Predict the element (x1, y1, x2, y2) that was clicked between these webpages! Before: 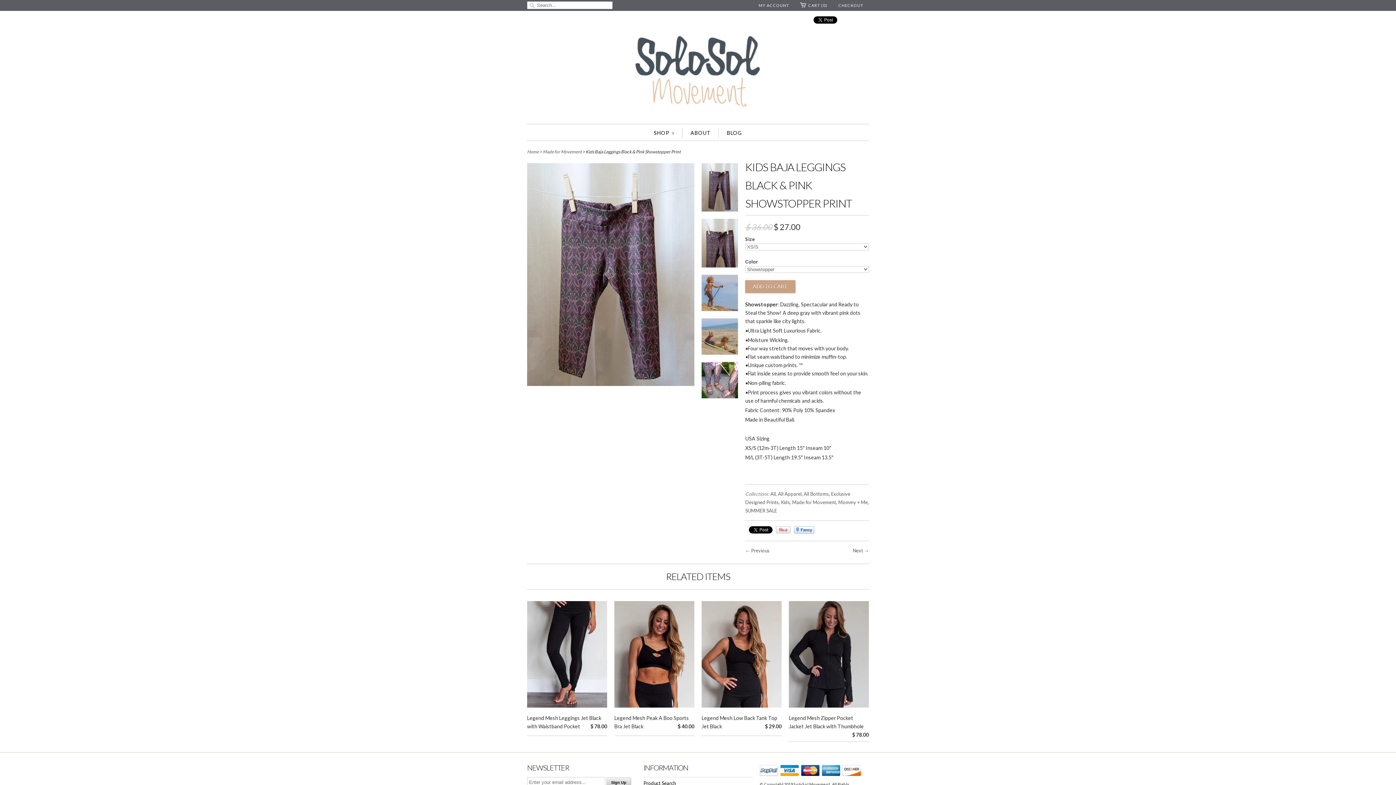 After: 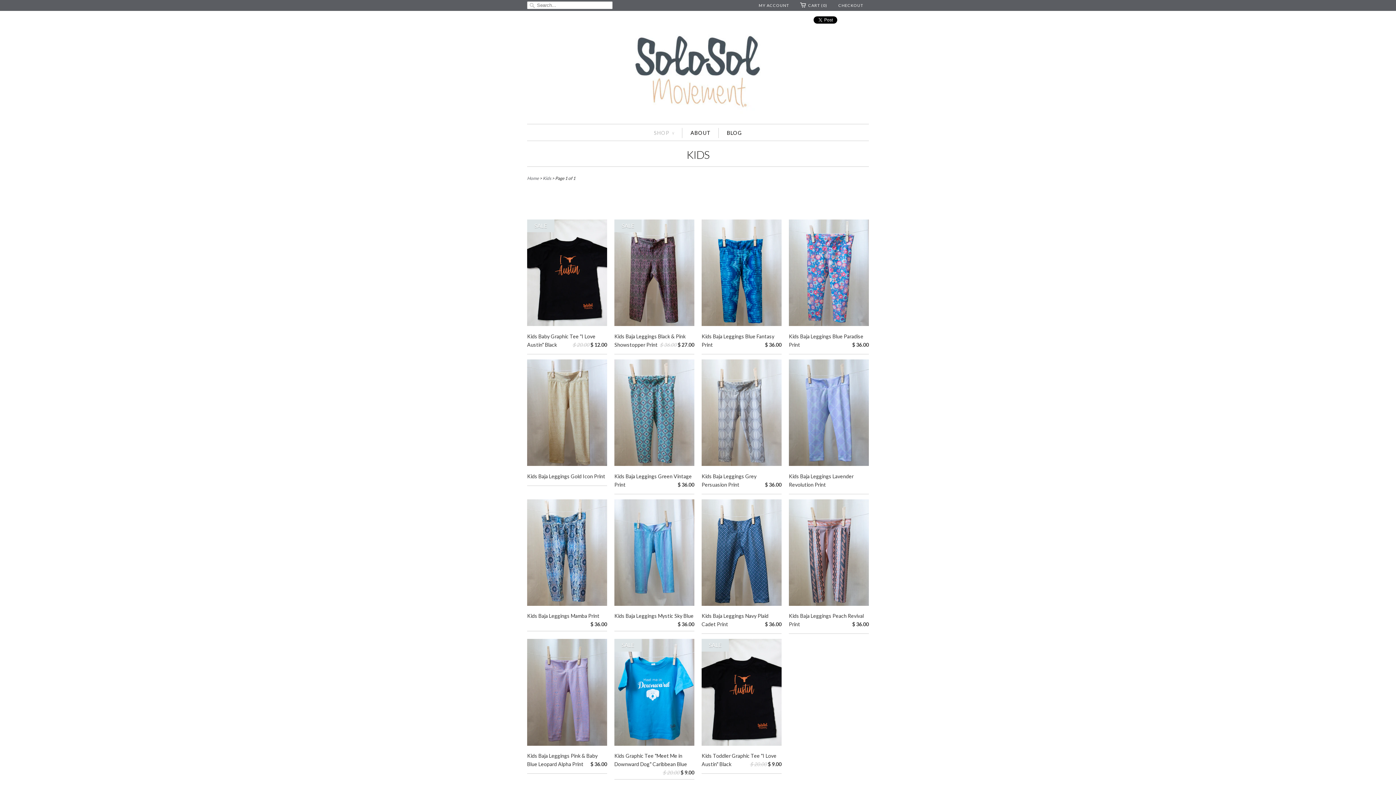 Action: label: Kids bbox: (781, 499, 790, 505)